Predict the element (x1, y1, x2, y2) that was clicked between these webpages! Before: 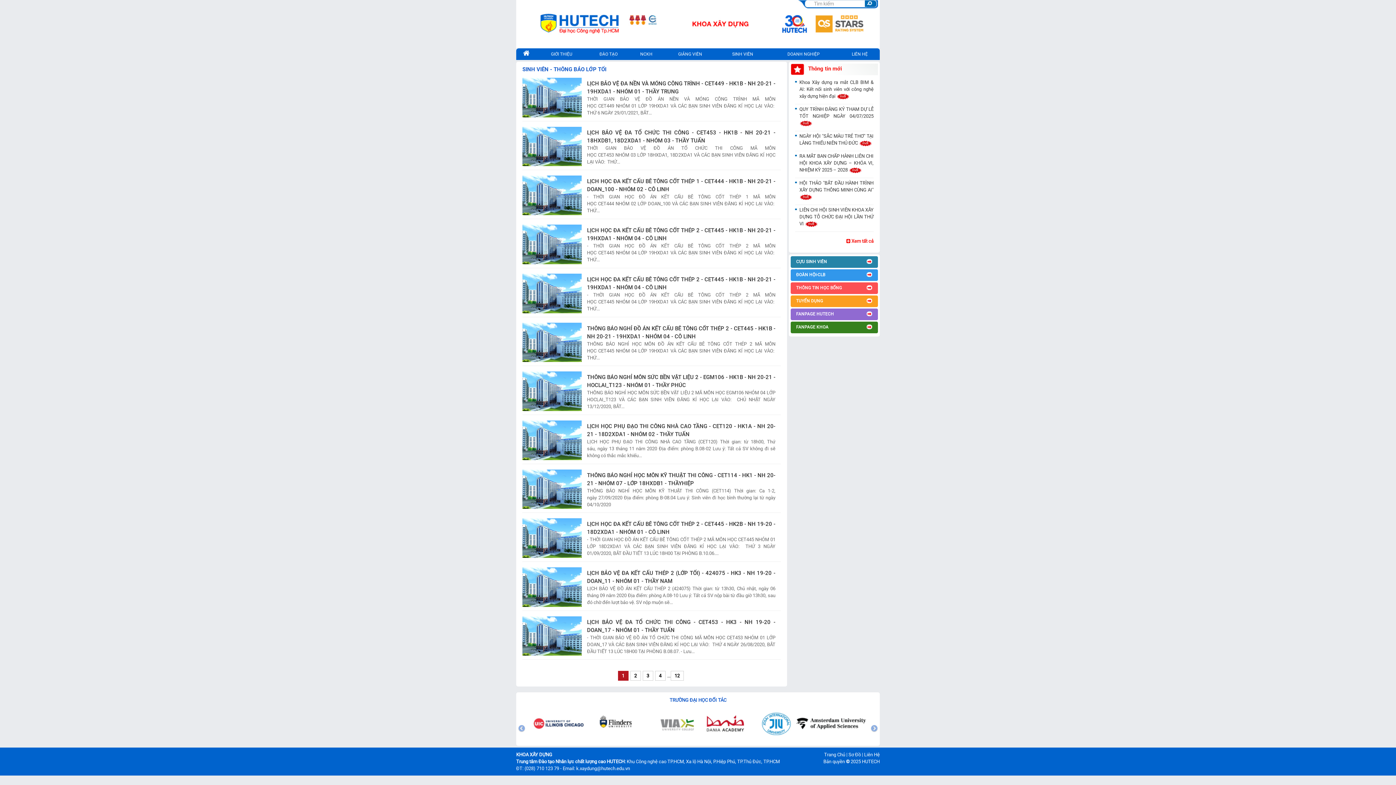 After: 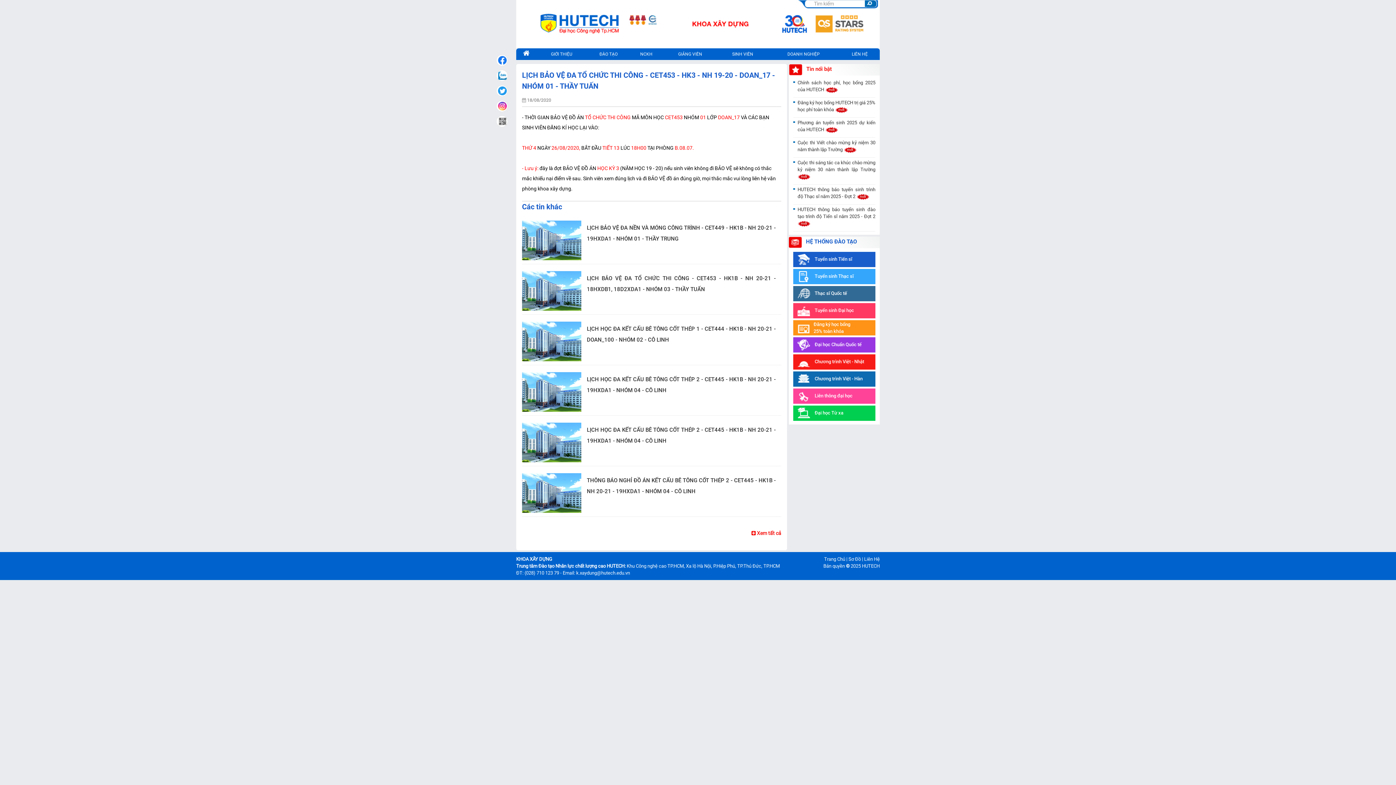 Action: bbox: (522, 616, 581, 656)